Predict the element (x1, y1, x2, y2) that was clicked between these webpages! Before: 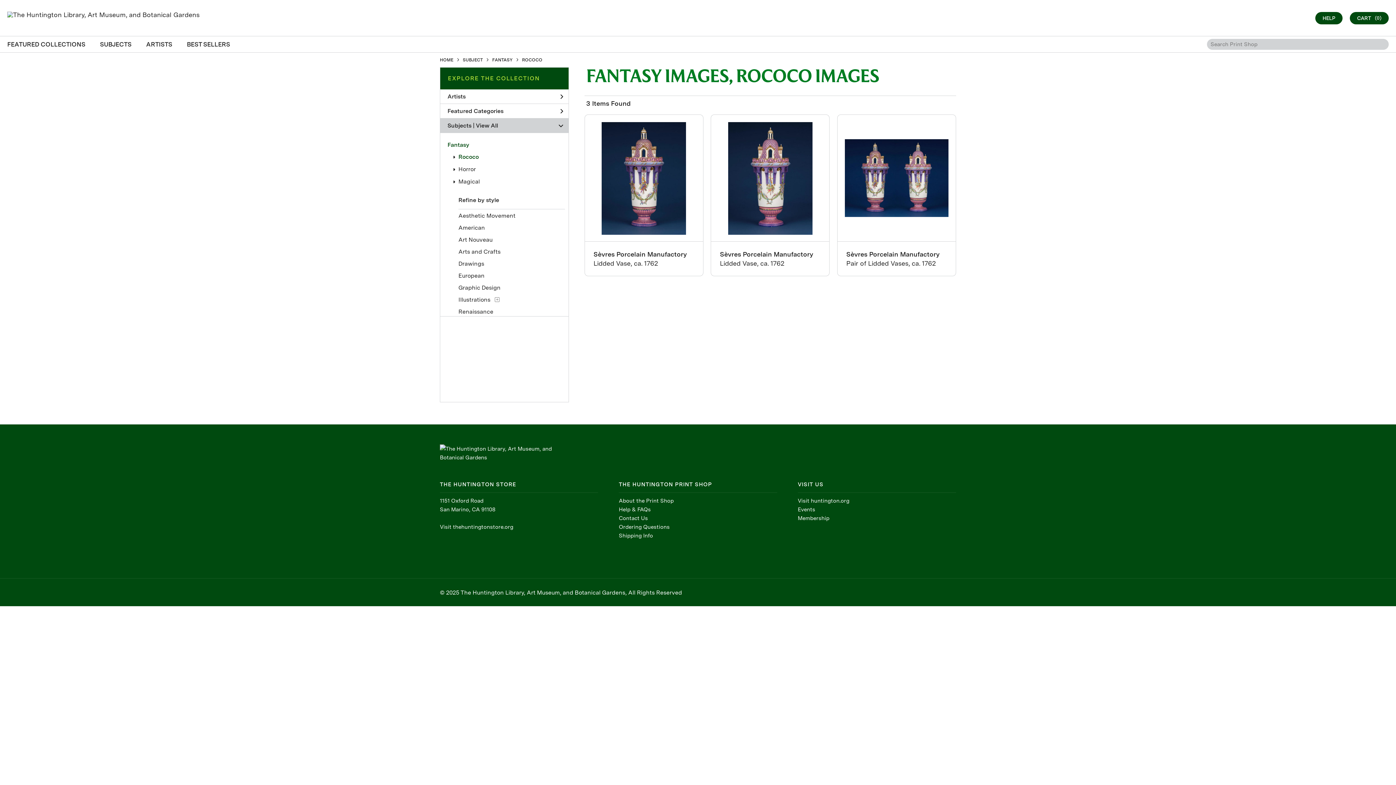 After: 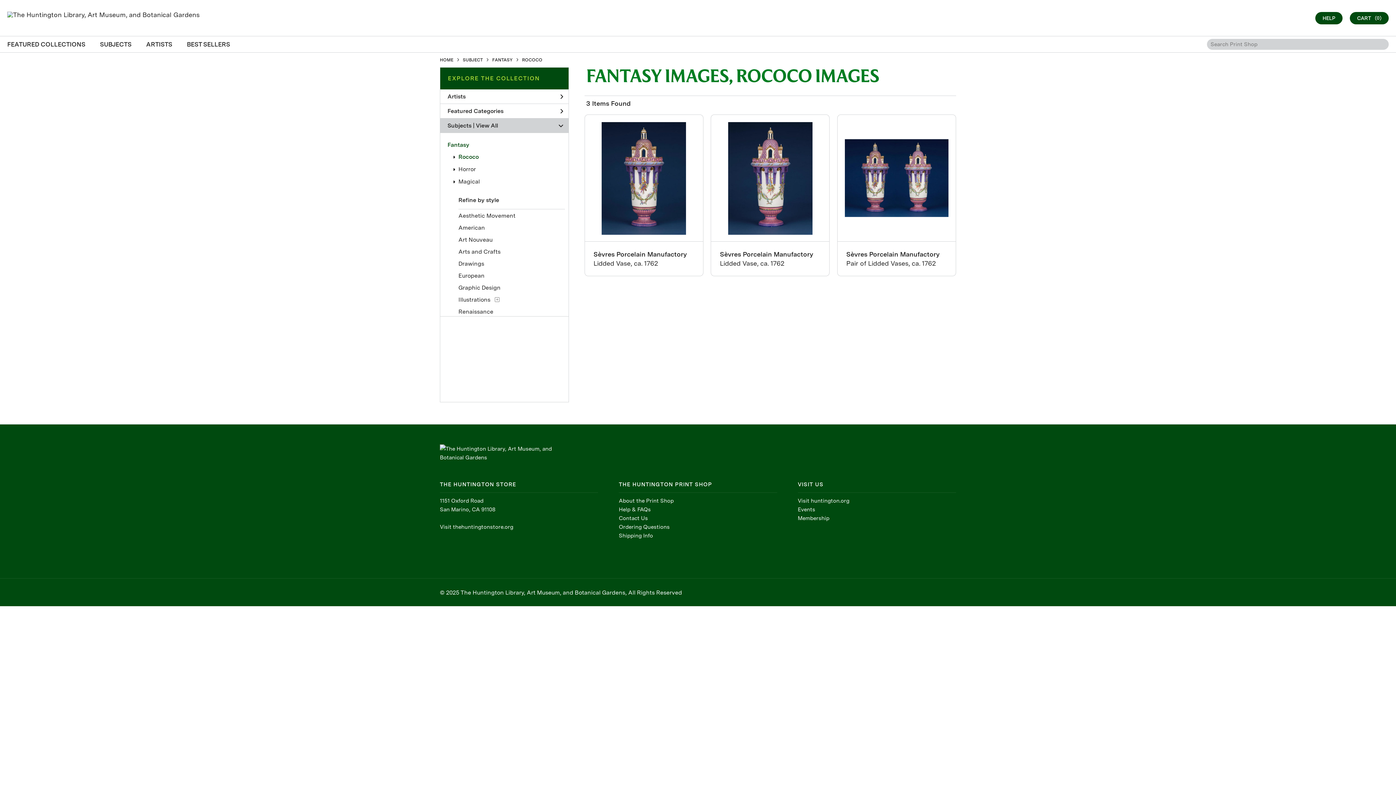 Action: bbox: (708, 586, 741, 599)